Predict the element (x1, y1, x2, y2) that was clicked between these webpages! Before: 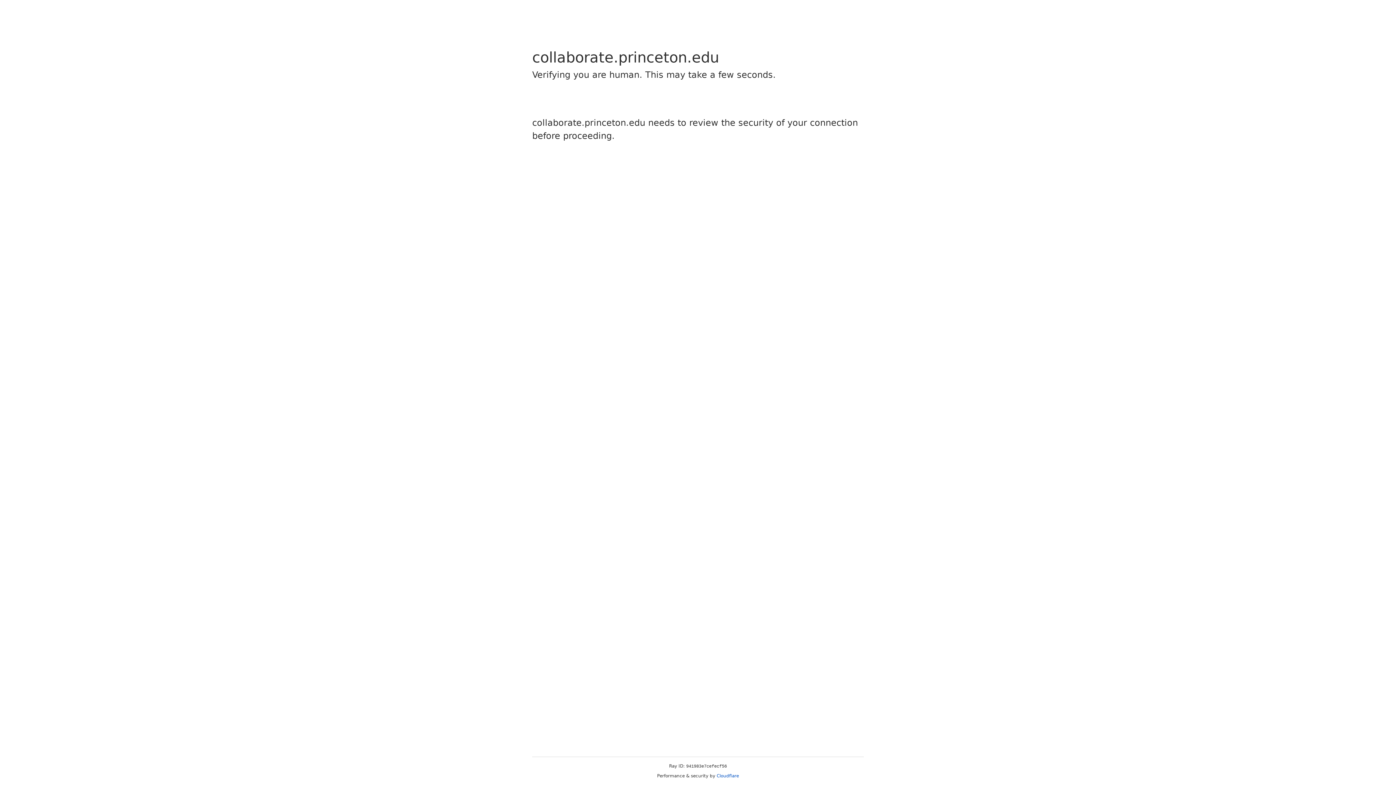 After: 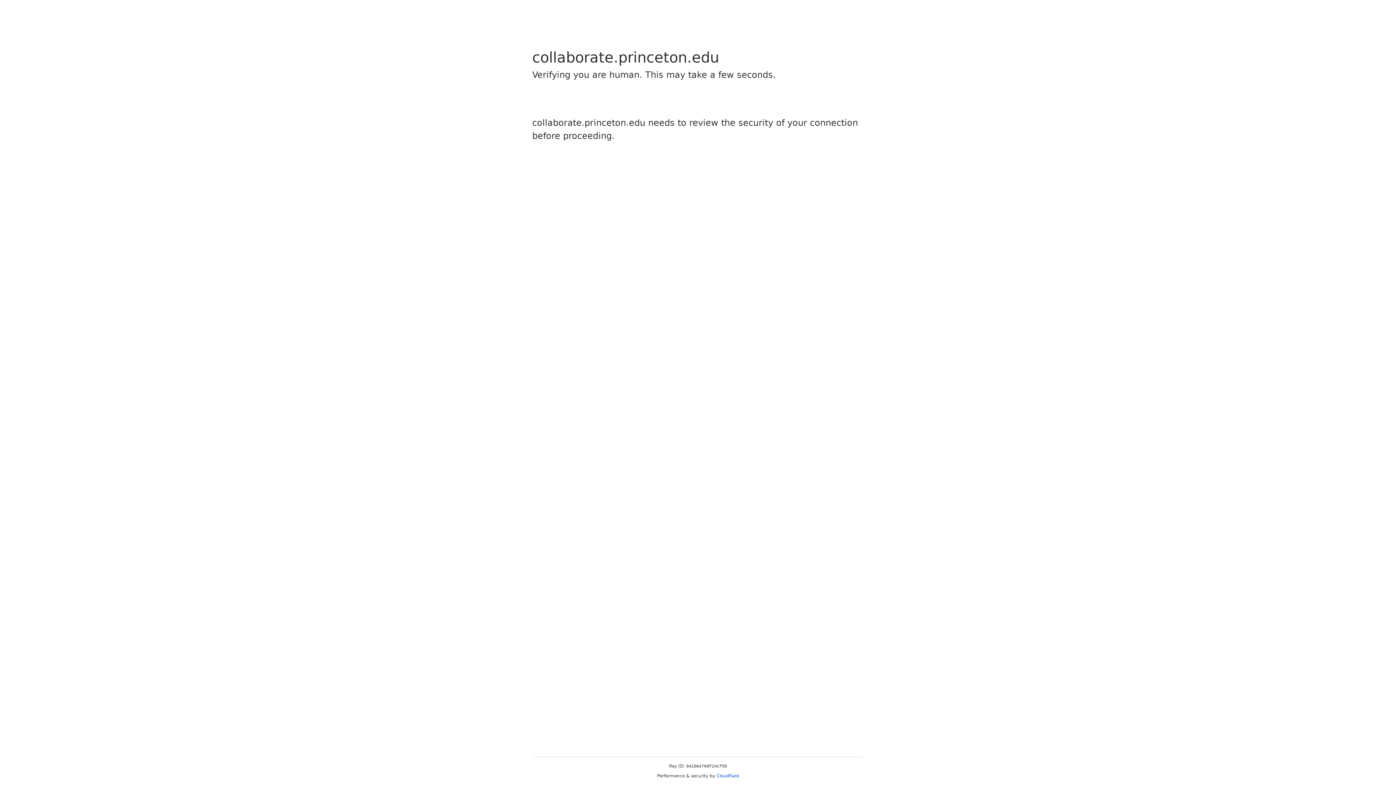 Action: label: Cloudflare bbox: (716, 773, 739, 778)